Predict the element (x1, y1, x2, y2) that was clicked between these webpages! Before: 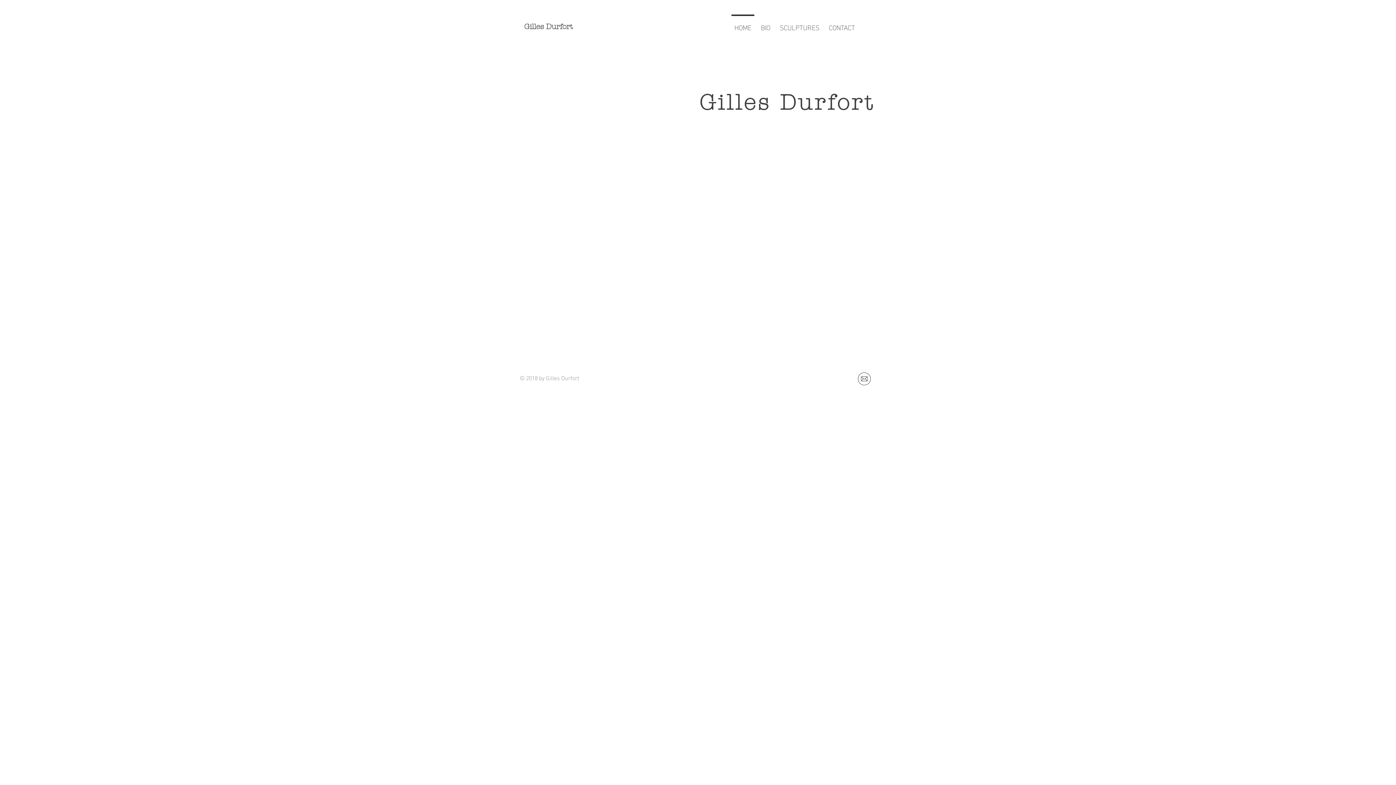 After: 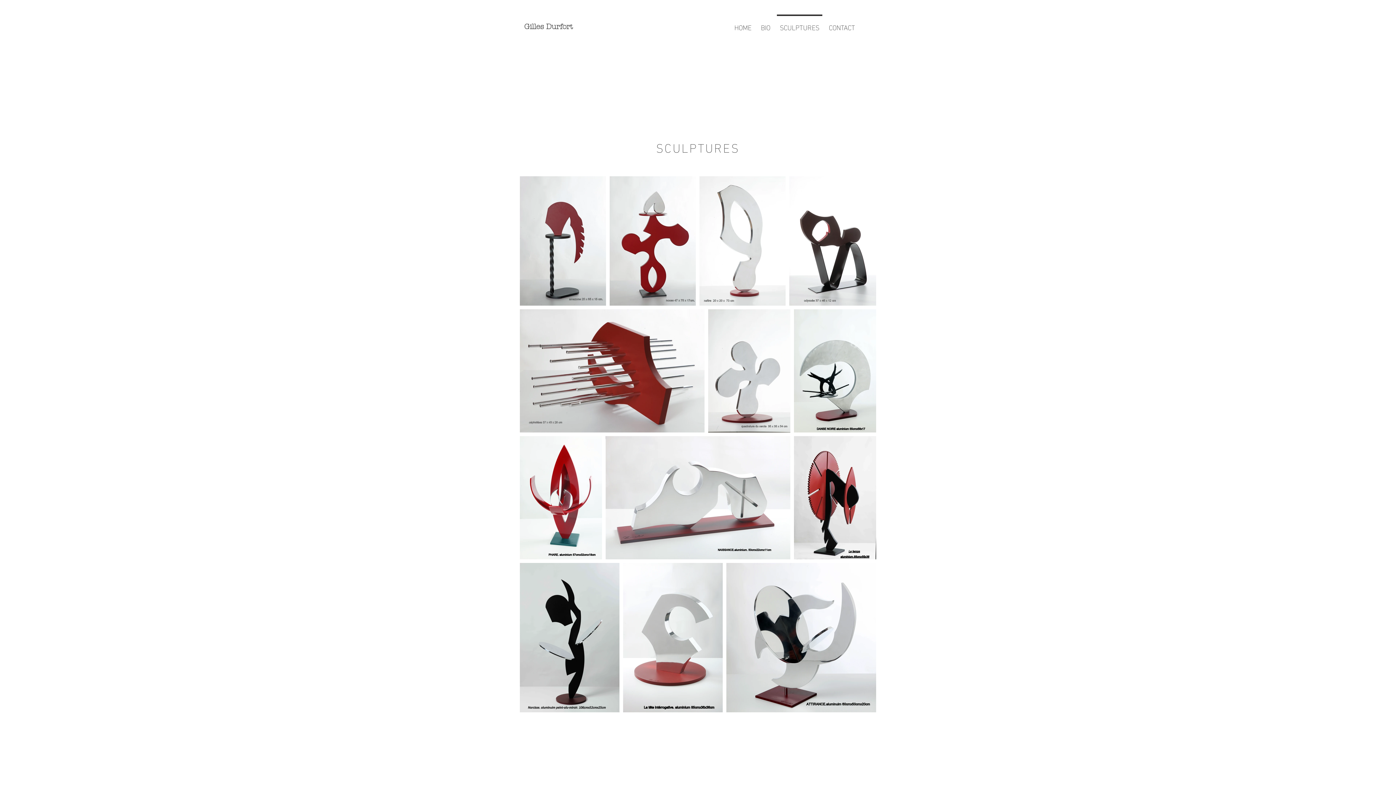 Action: label: SCULPTURES bbox: (775, 14, 824, 32)